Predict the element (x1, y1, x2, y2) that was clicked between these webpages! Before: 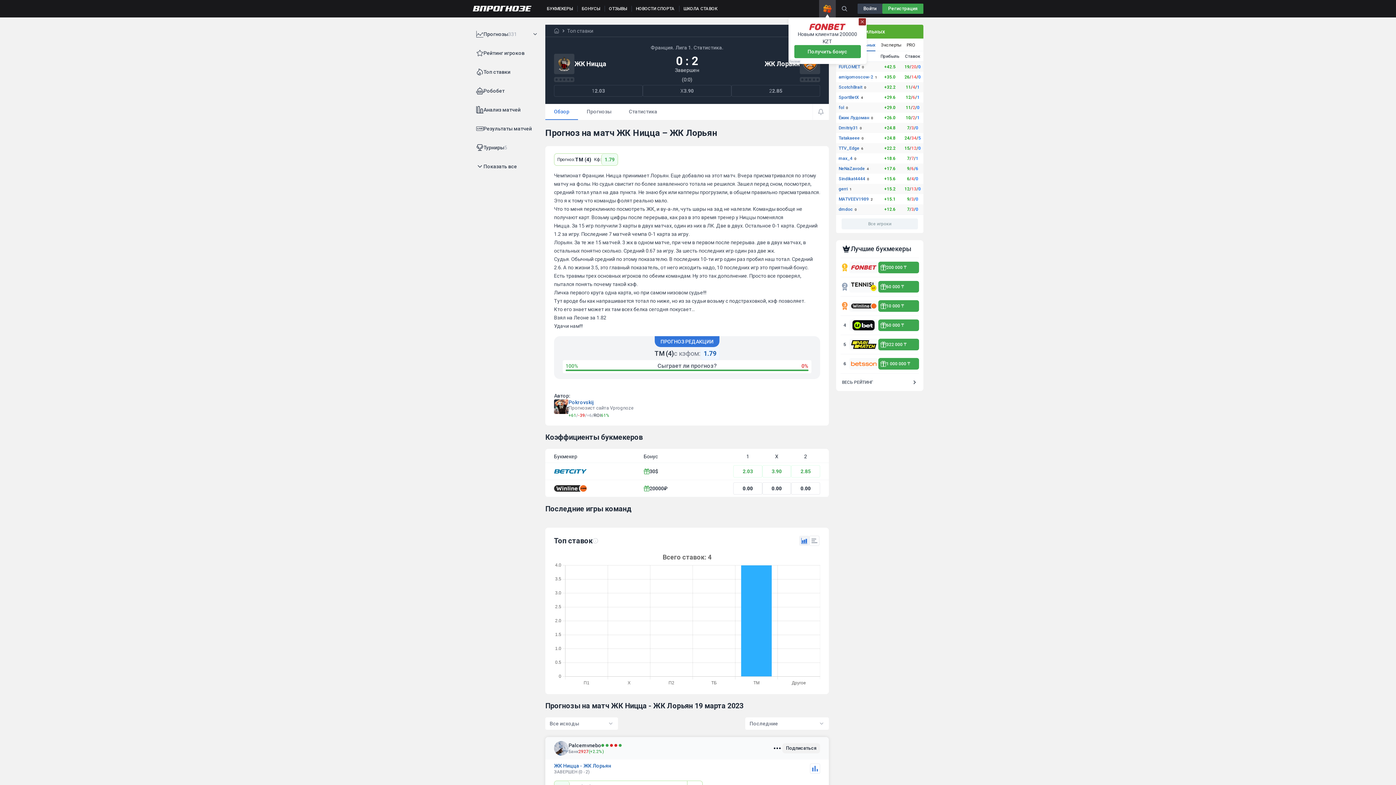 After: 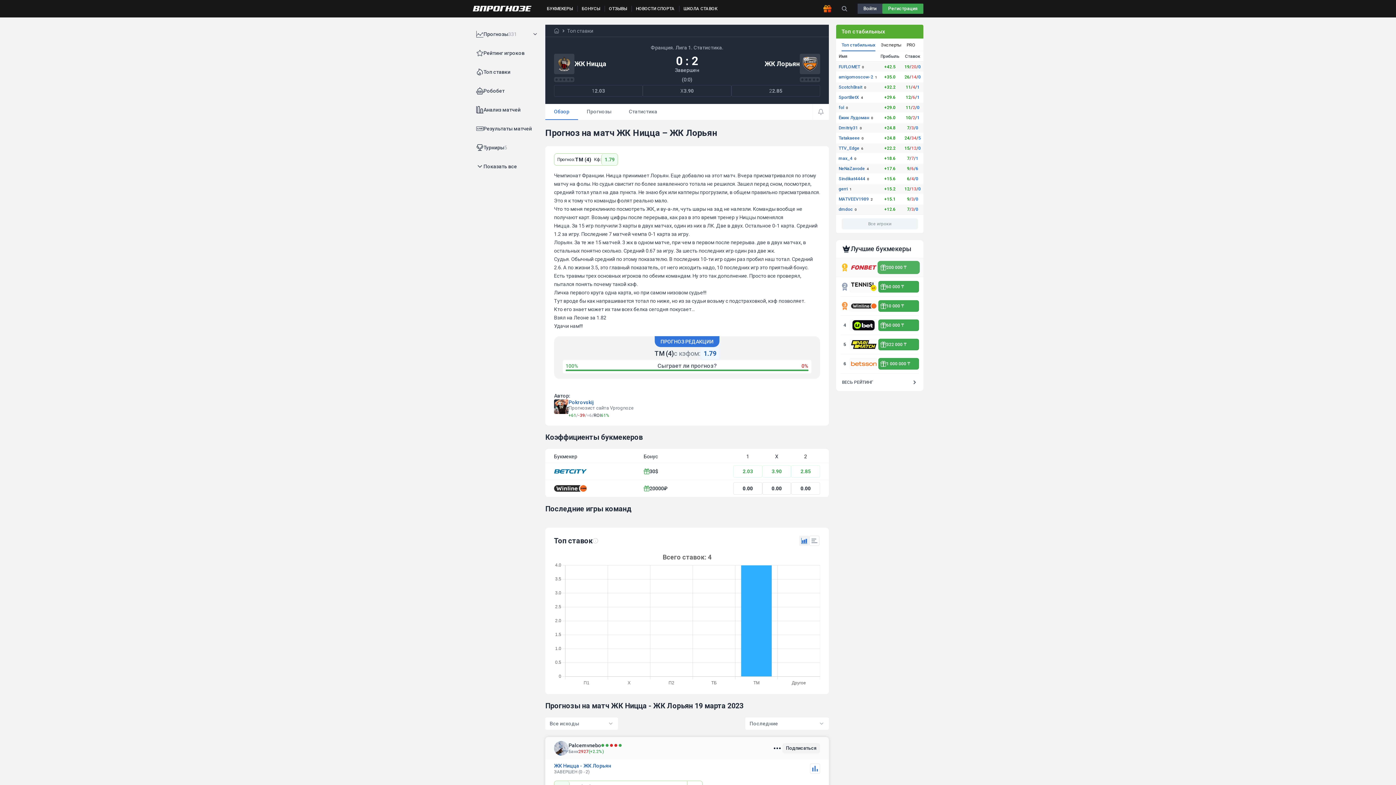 Action: bbox: (878, 261, 919, 273) label: 200 000 ₸